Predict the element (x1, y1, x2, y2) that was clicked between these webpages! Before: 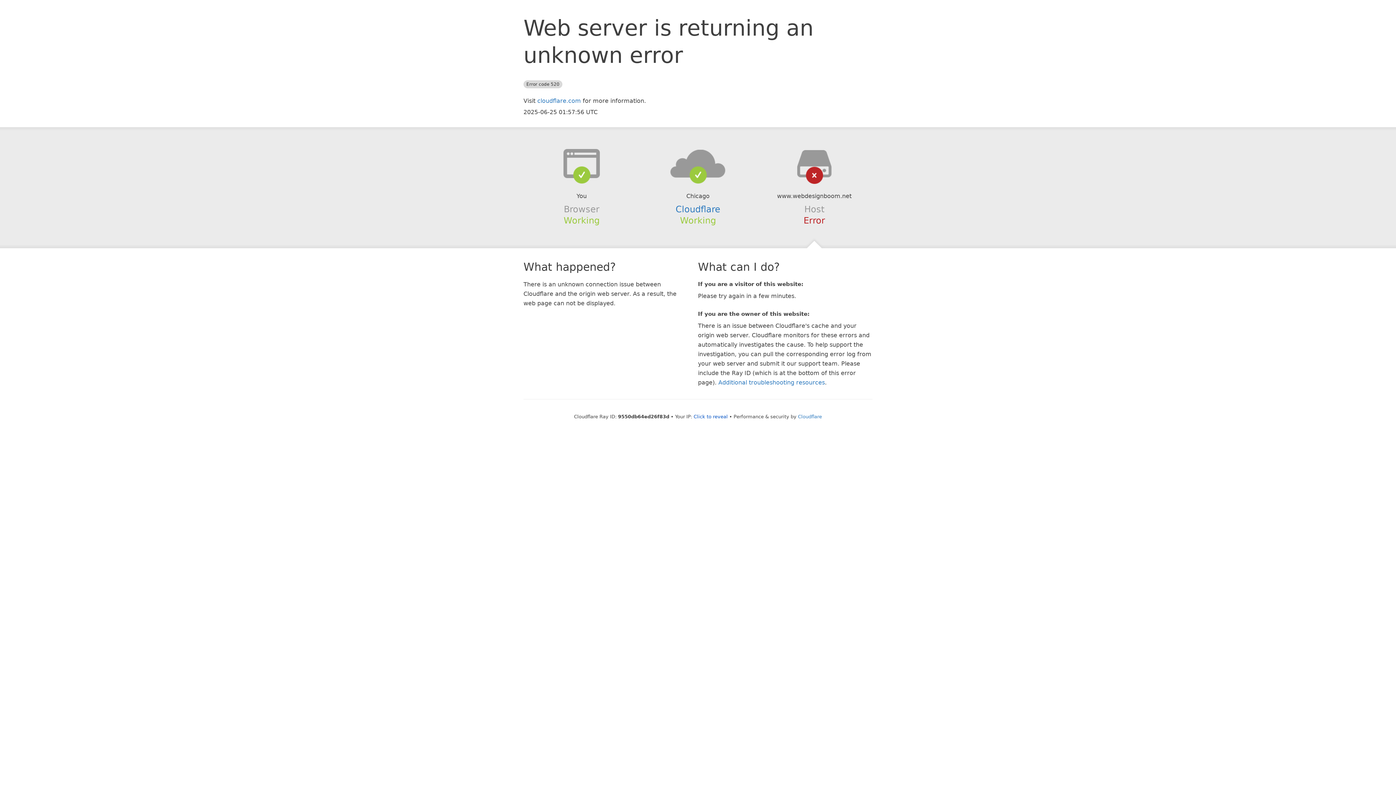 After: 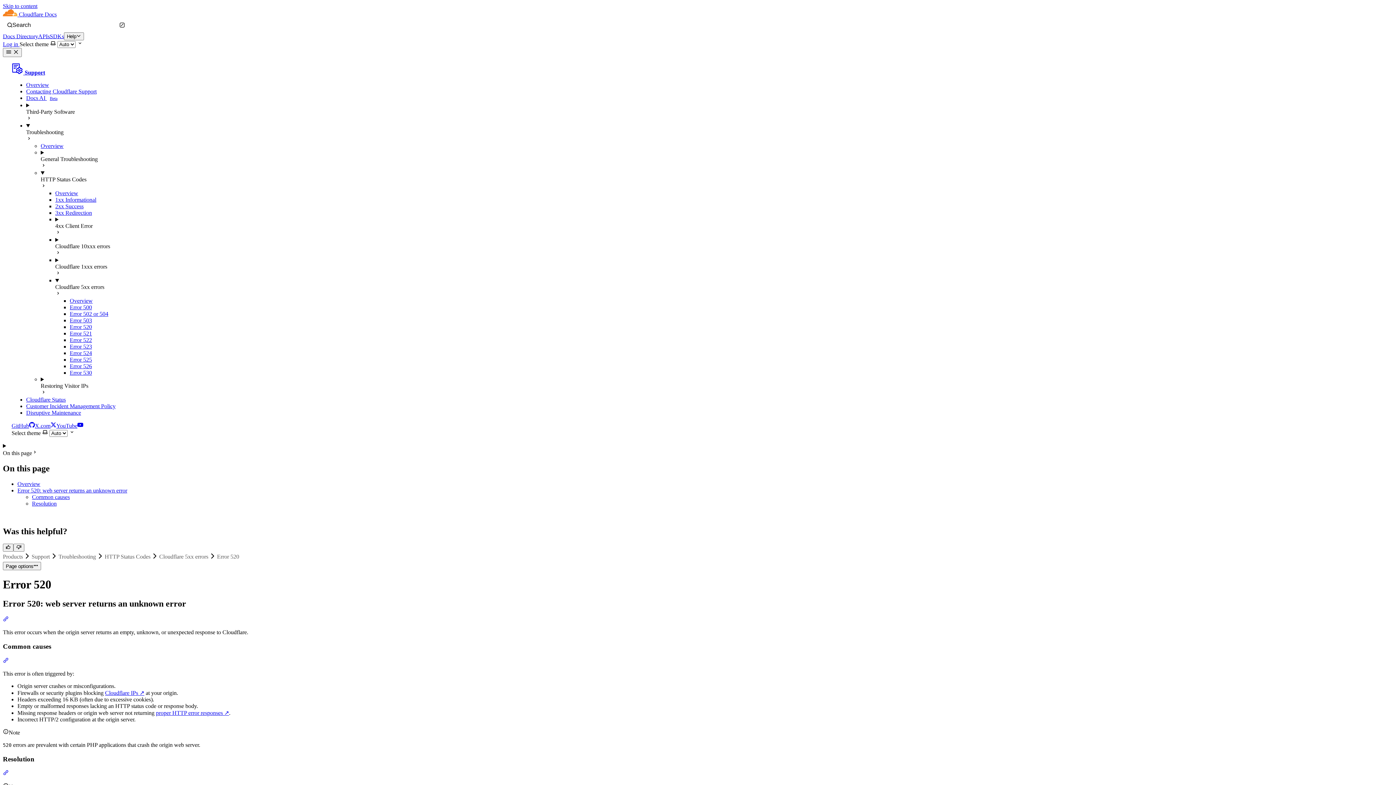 Action: label: Additional troubleshooting resources bbox: (718, 379, 825, 386)